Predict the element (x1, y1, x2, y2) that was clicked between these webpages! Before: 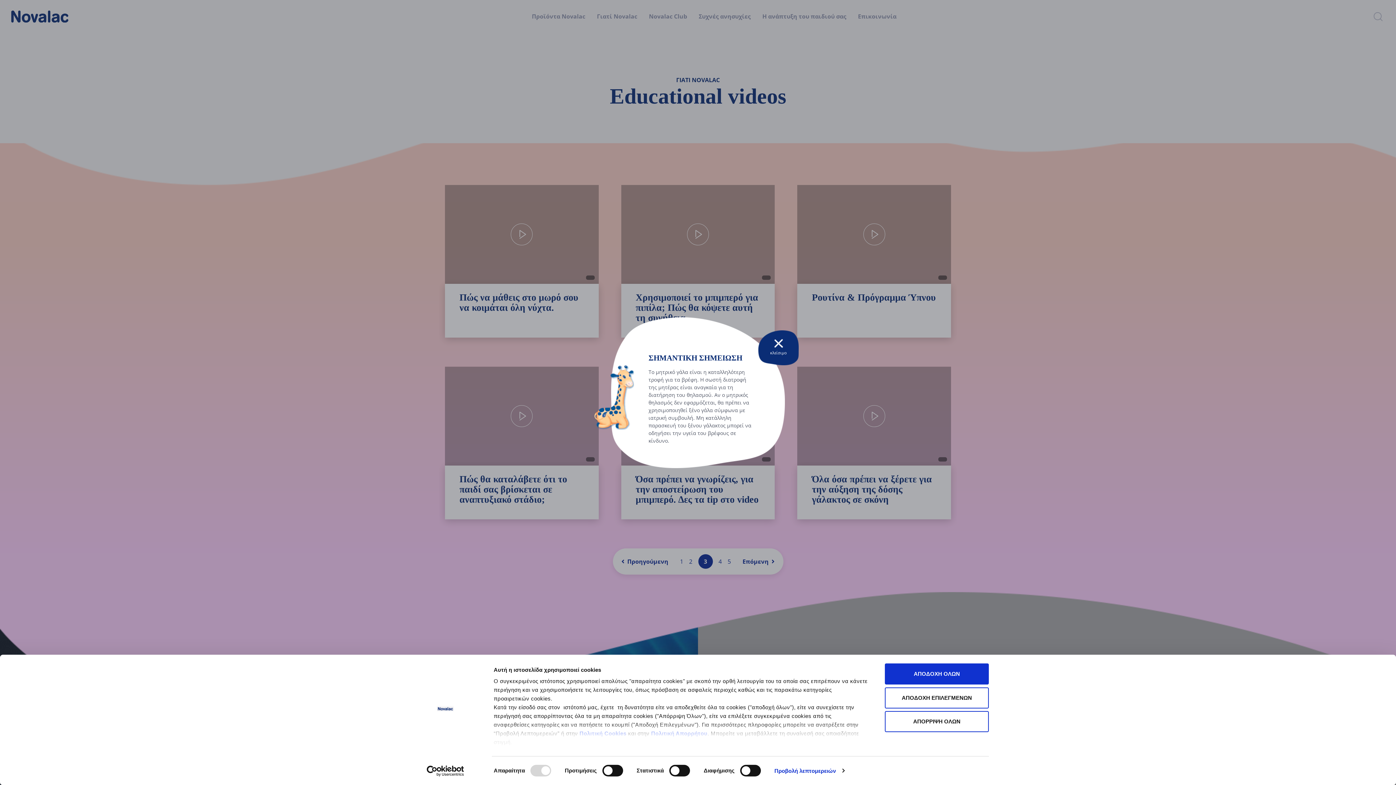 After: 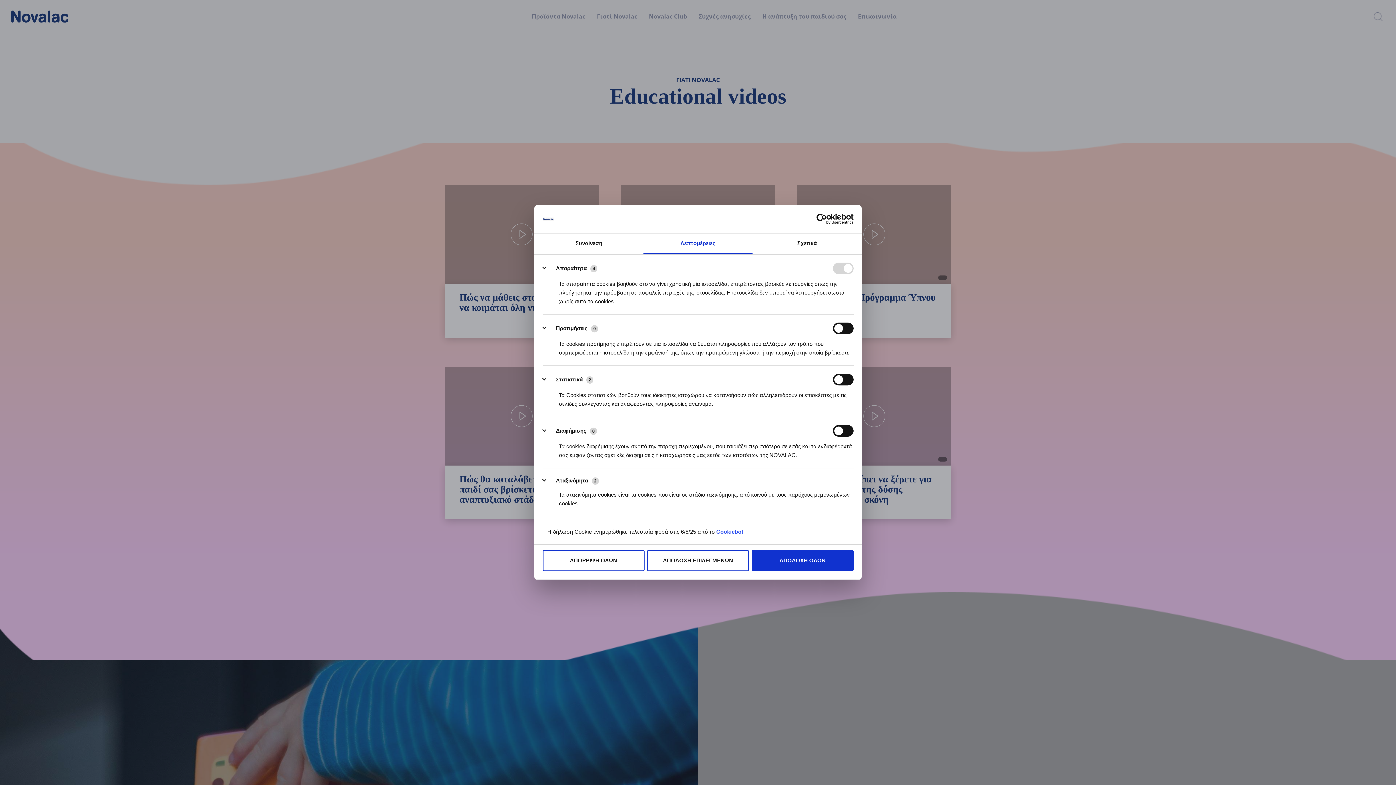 Action: bbox: (774, 765, 844, 776) label: Προβολή λεπτομερειών